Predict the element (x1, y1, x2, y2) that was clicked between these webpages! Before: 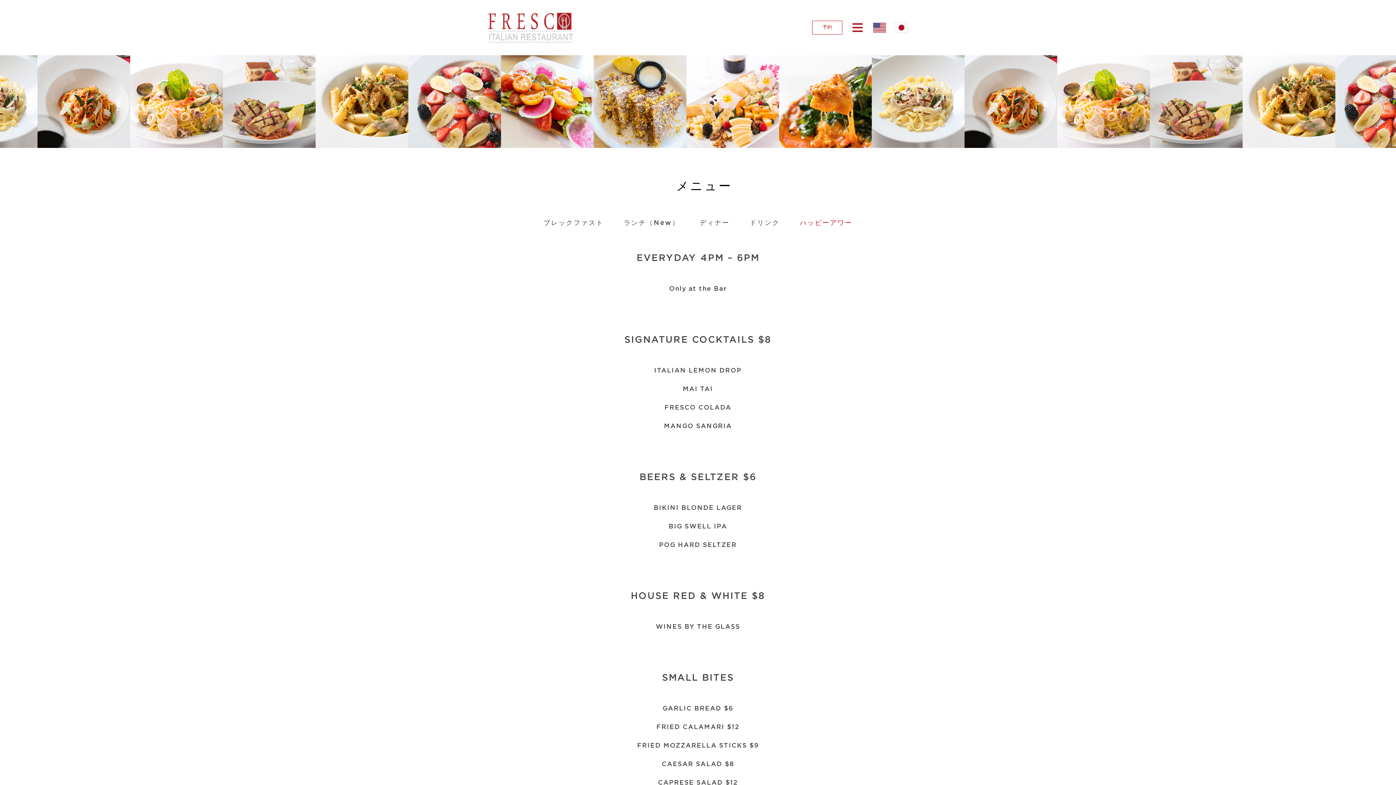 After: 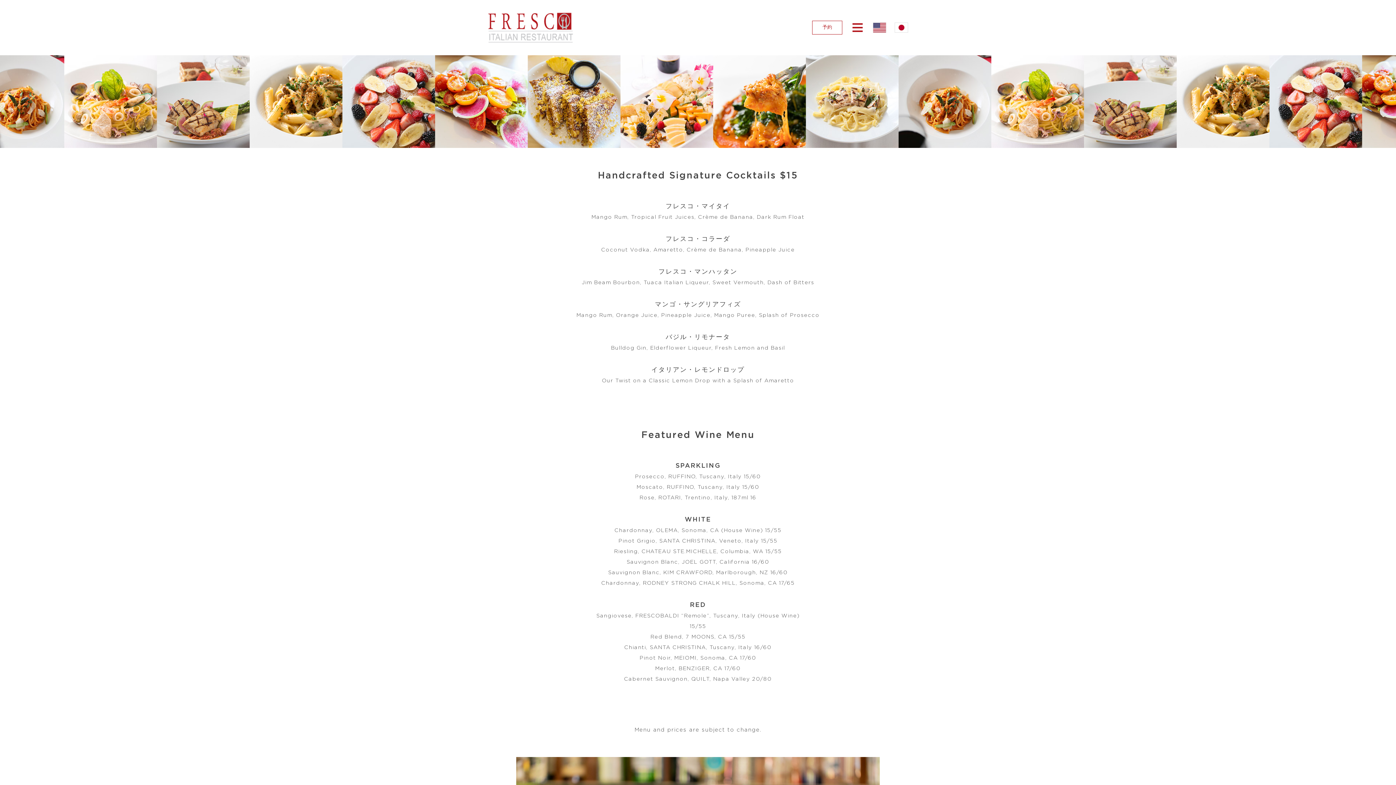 Action: bbox: (749, 220, 780, 226) label: ドリンク